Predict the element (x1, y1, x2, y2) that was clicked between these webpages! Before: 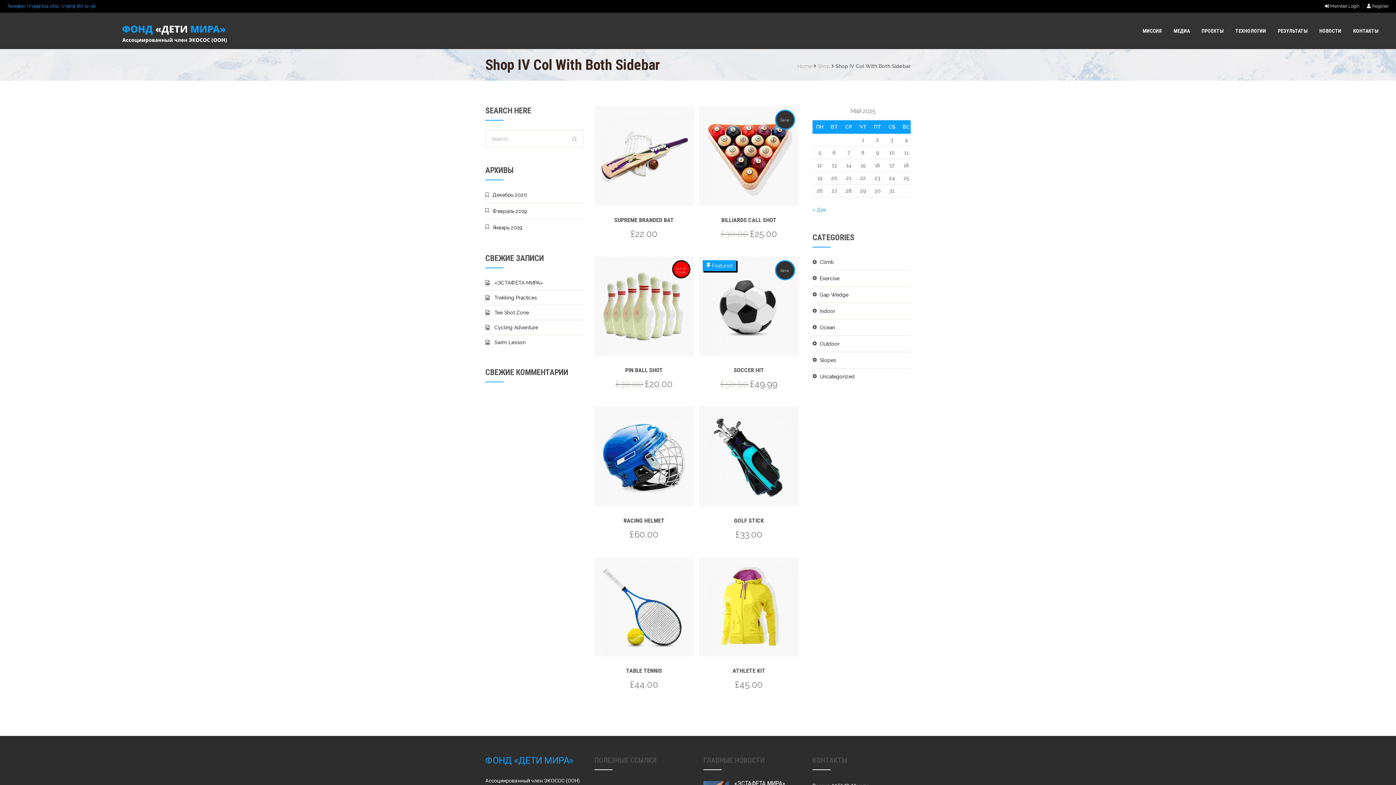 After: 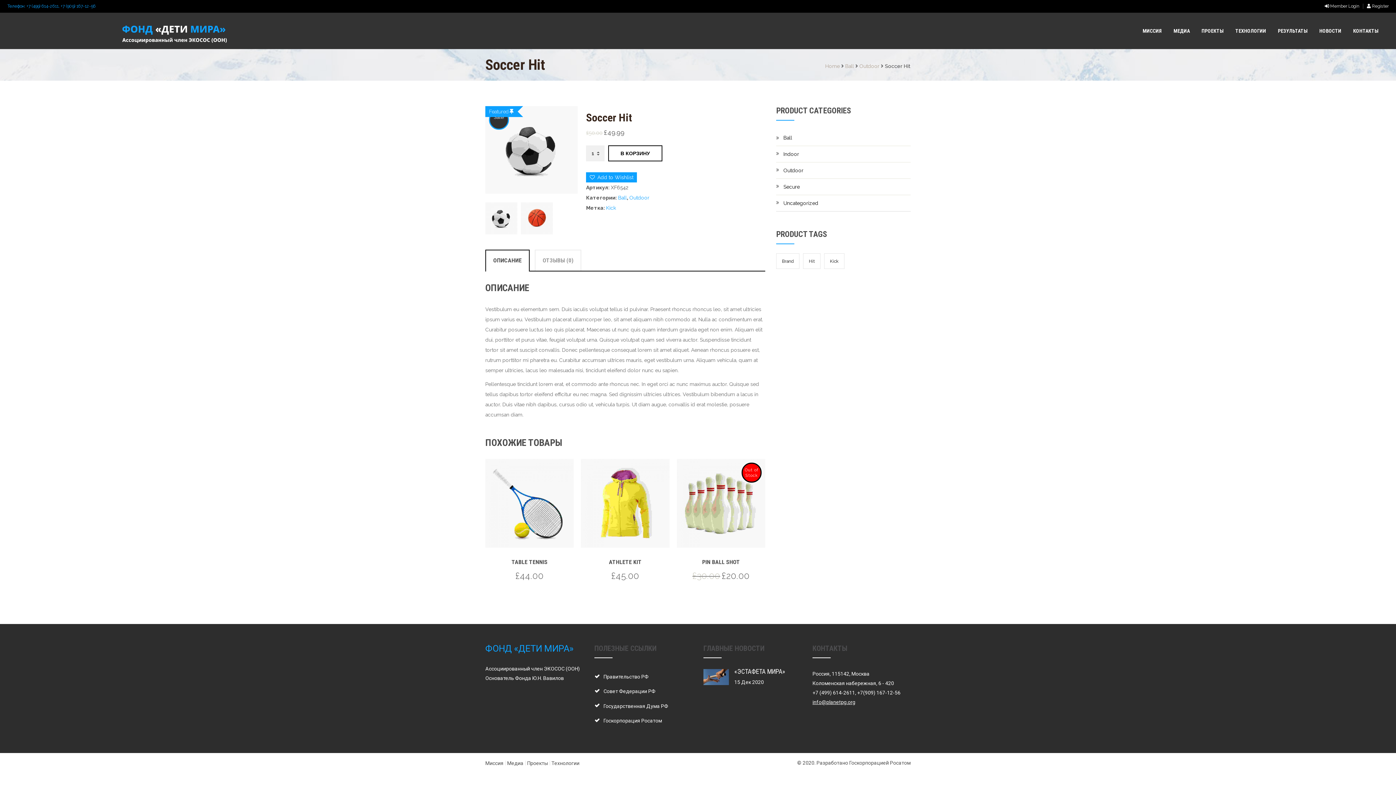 Action: bbox: (714, 363, 783, 377) label: SOCCER HIT